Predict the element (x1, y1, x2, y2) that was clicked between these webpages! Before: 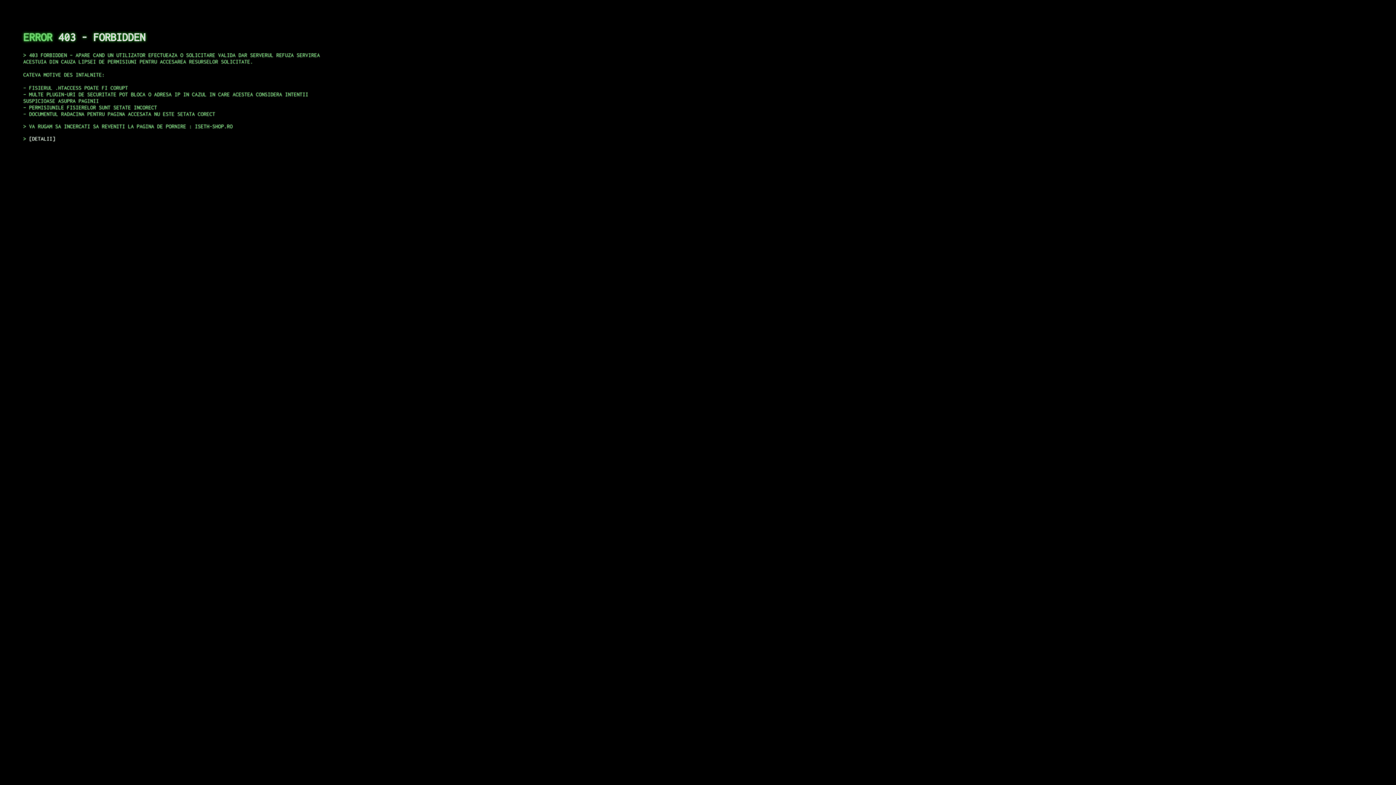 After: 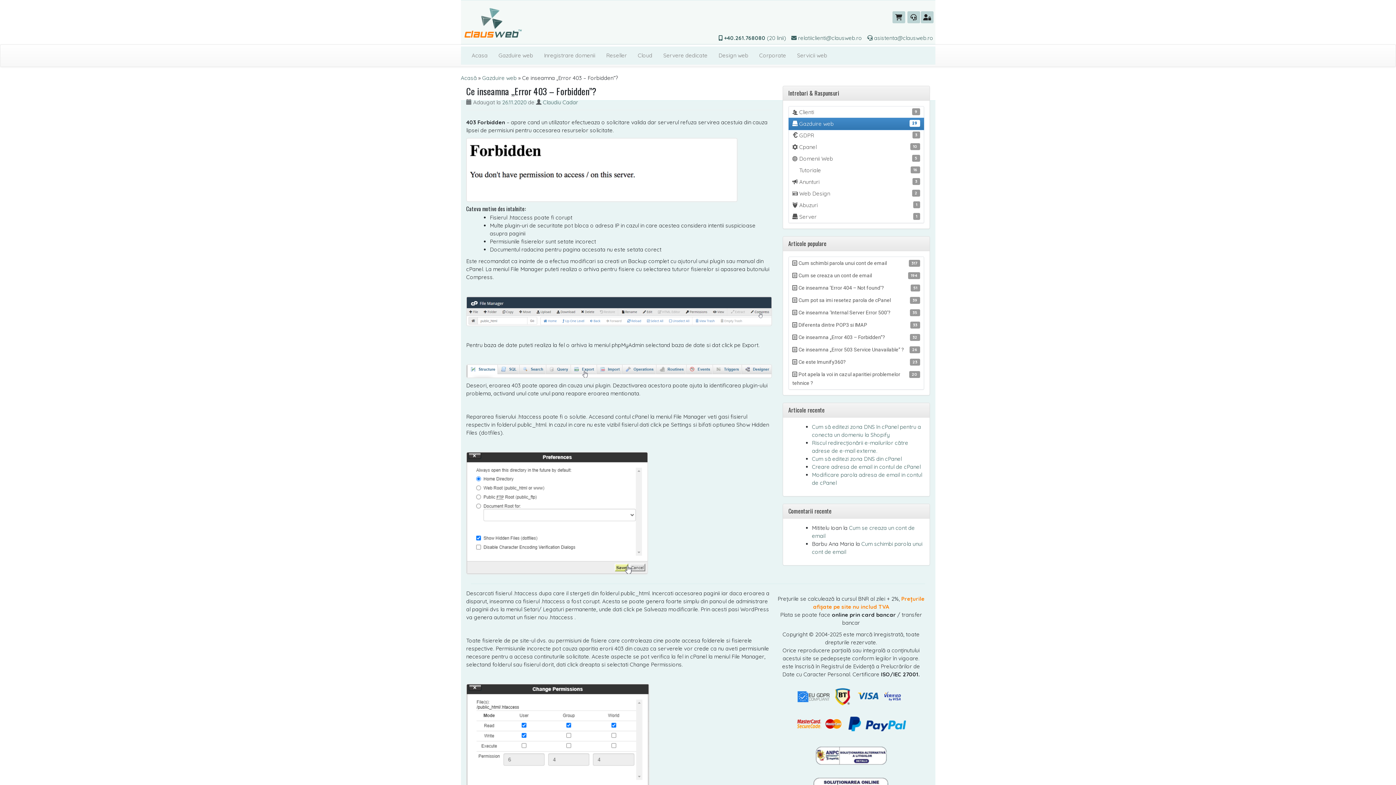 Action: bbox: (29, 135, 55, 141) label: DETALII